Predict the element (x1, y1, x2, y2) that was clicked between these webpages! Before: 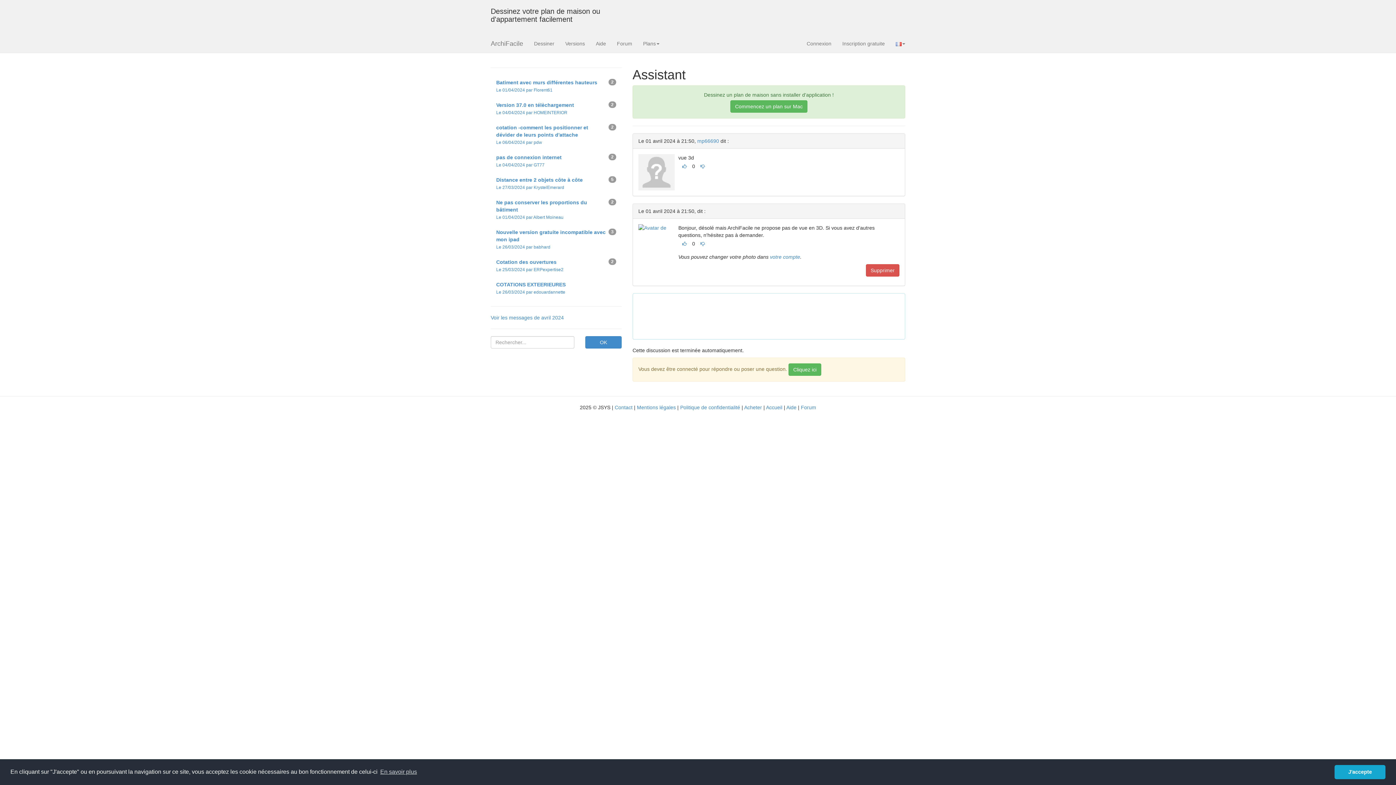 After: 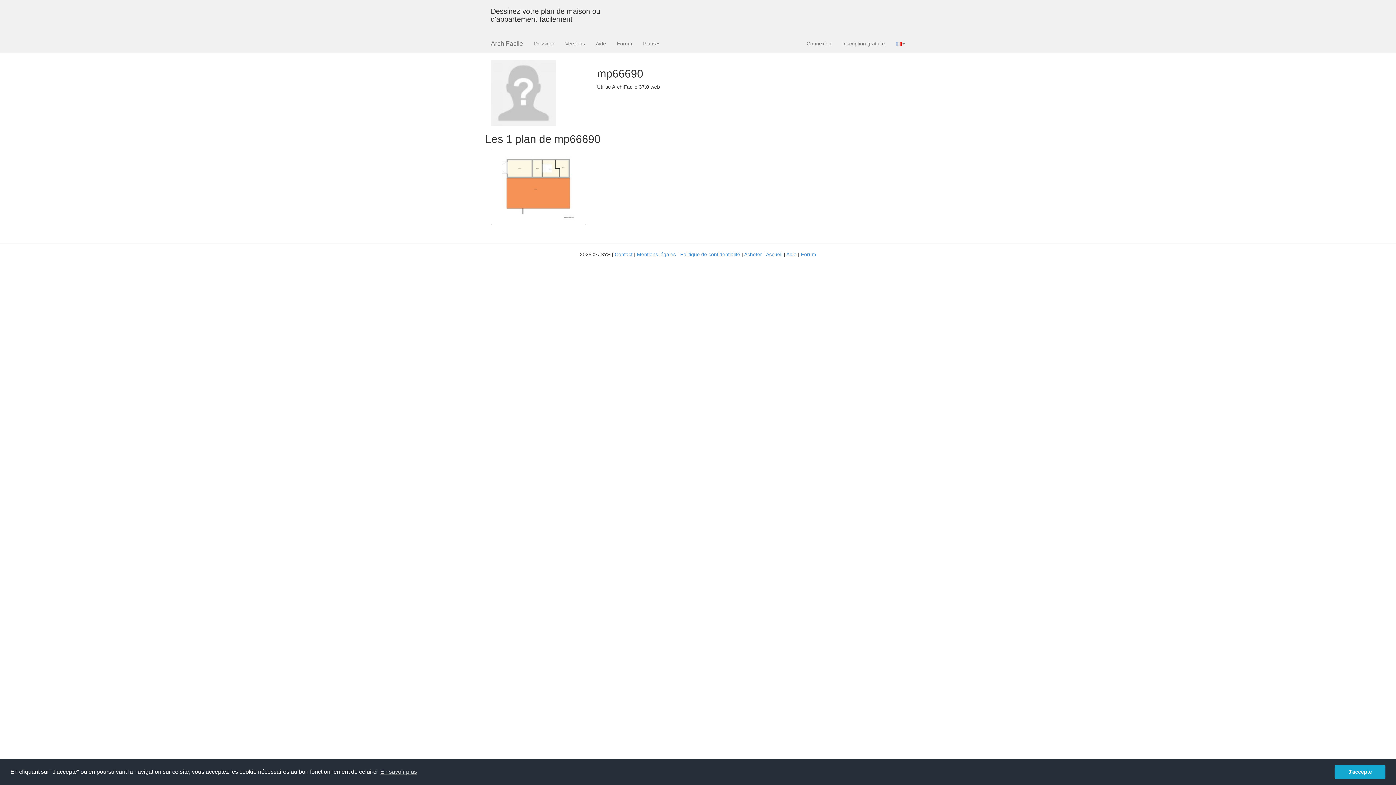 Action: bbox: (638, 154, 674, 190)